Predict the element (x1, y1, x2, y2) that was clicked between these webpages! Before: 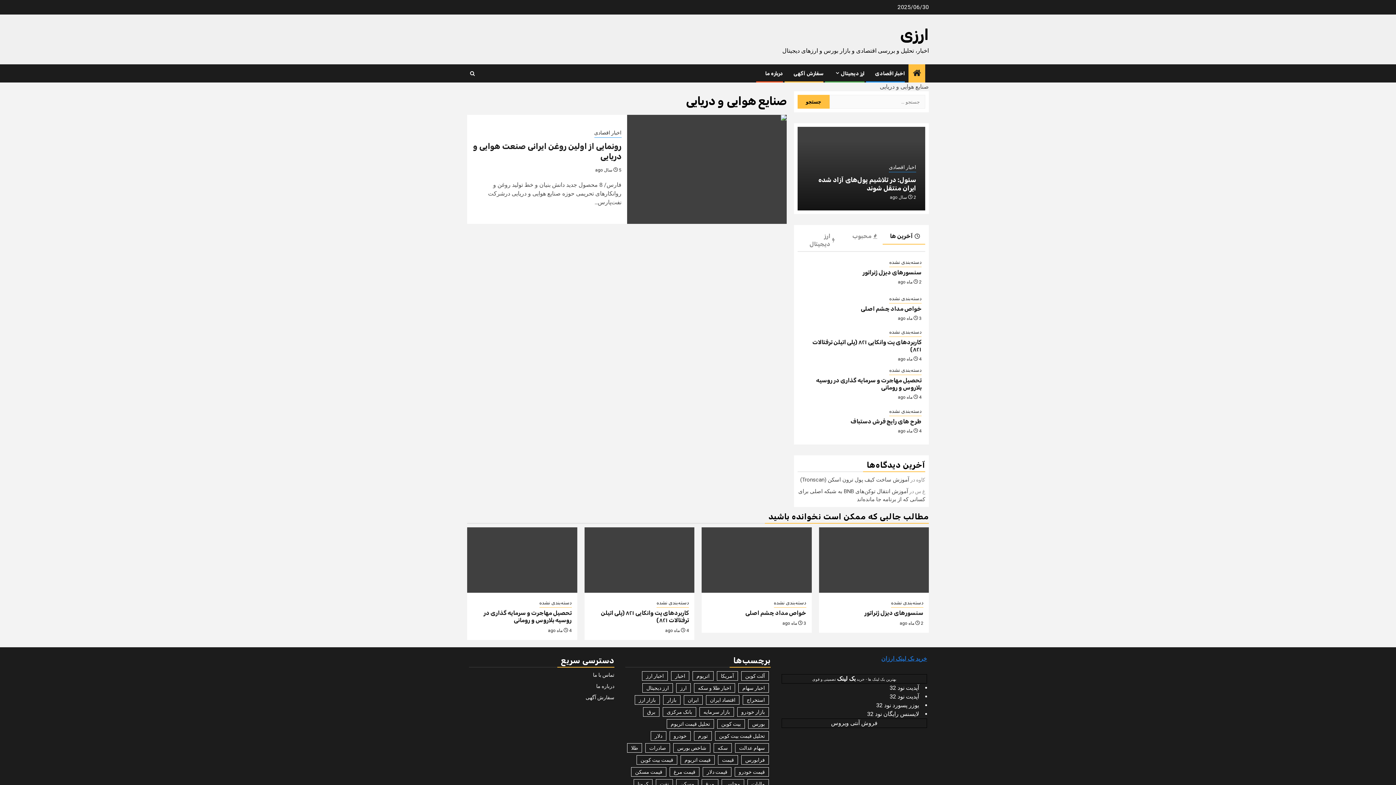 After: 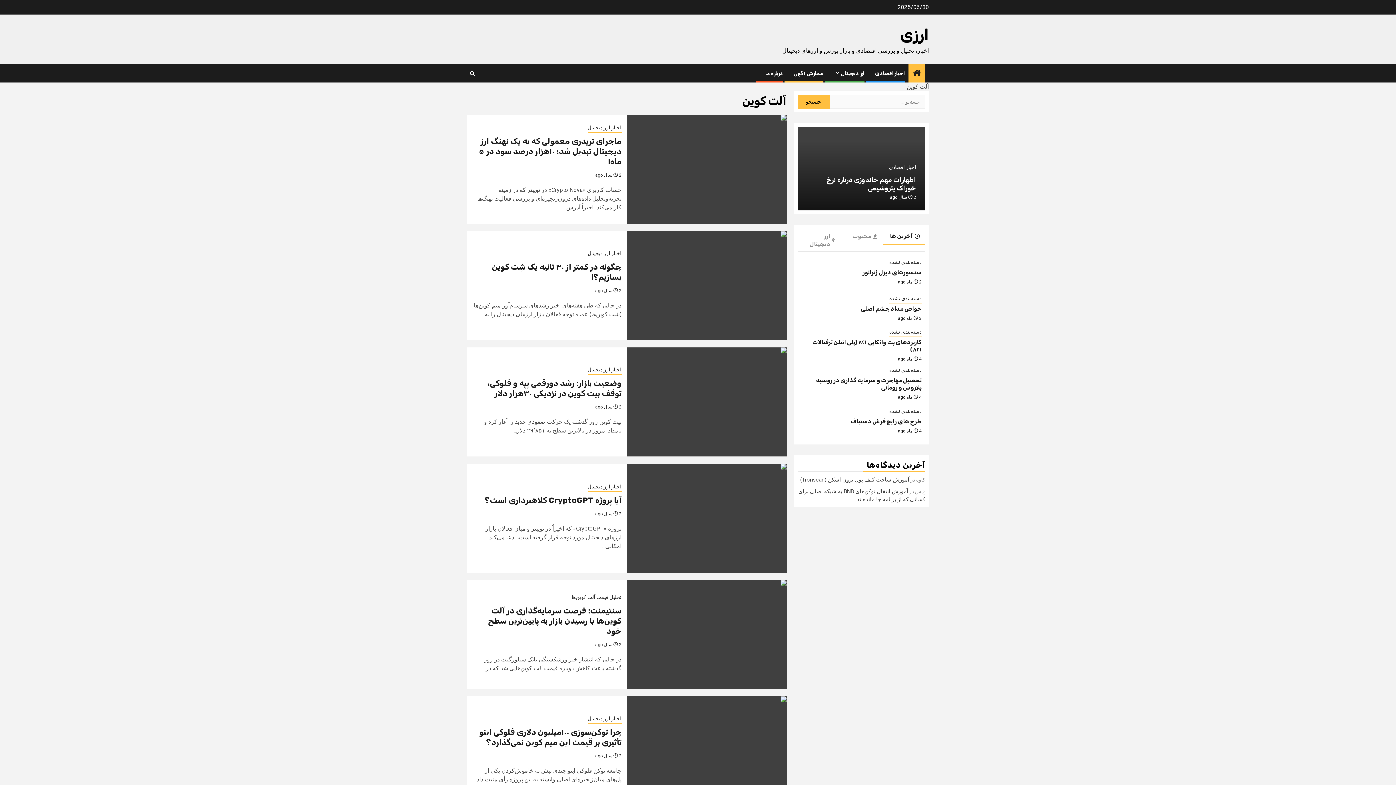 Action: label: آلت کوین (205 مورد) bbox: (741, 671, 769, 681)